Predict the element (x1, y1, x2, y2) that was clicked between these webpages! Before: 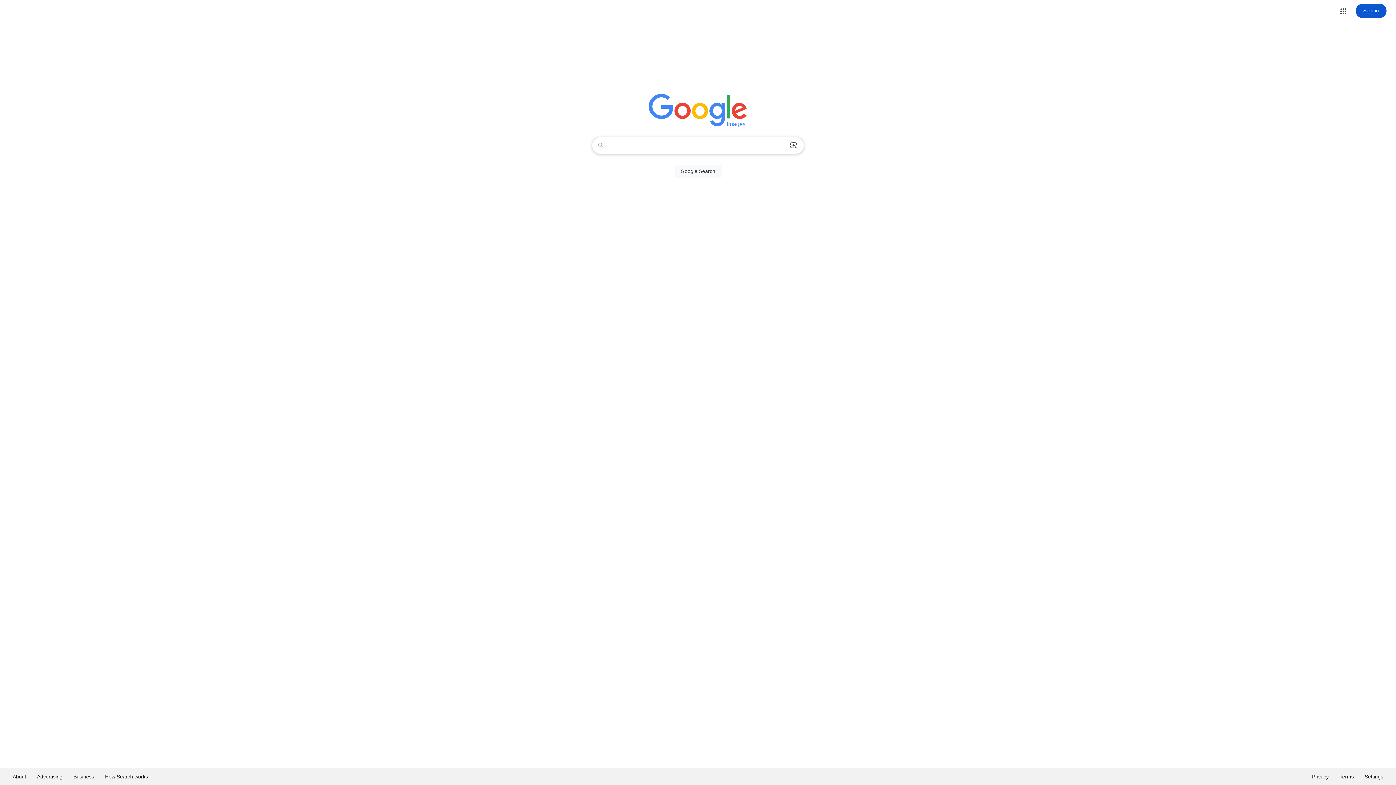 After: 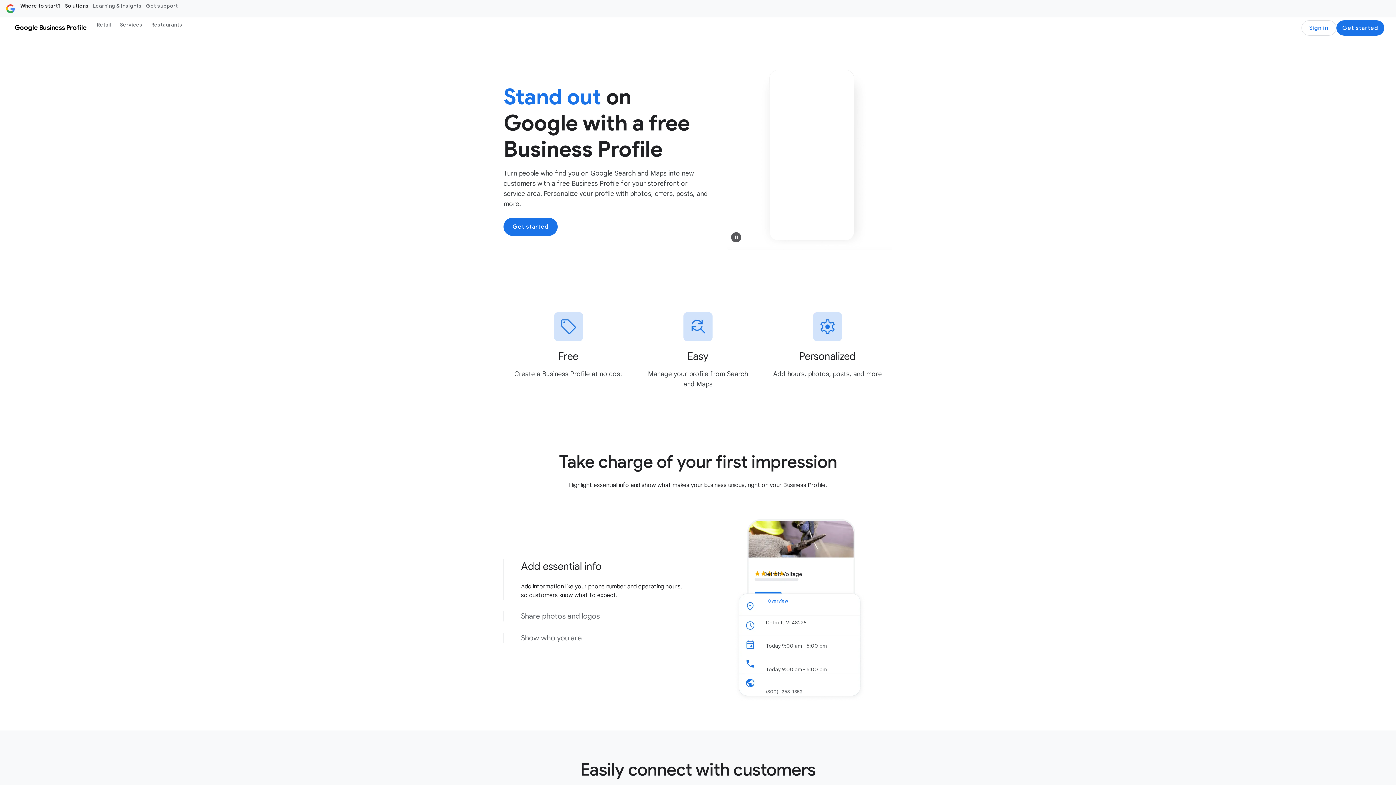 Action: bbox: (68, 768, 99, 785) label: Business